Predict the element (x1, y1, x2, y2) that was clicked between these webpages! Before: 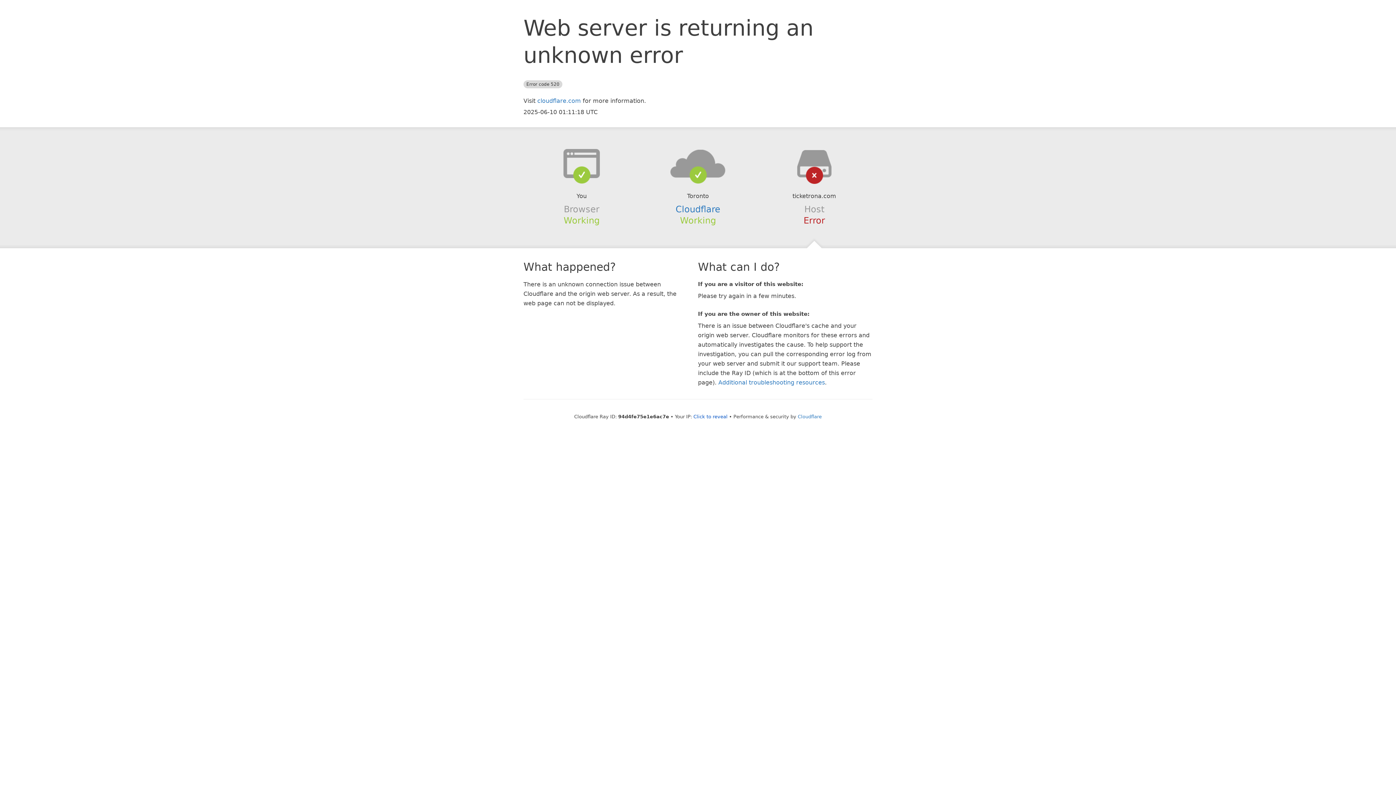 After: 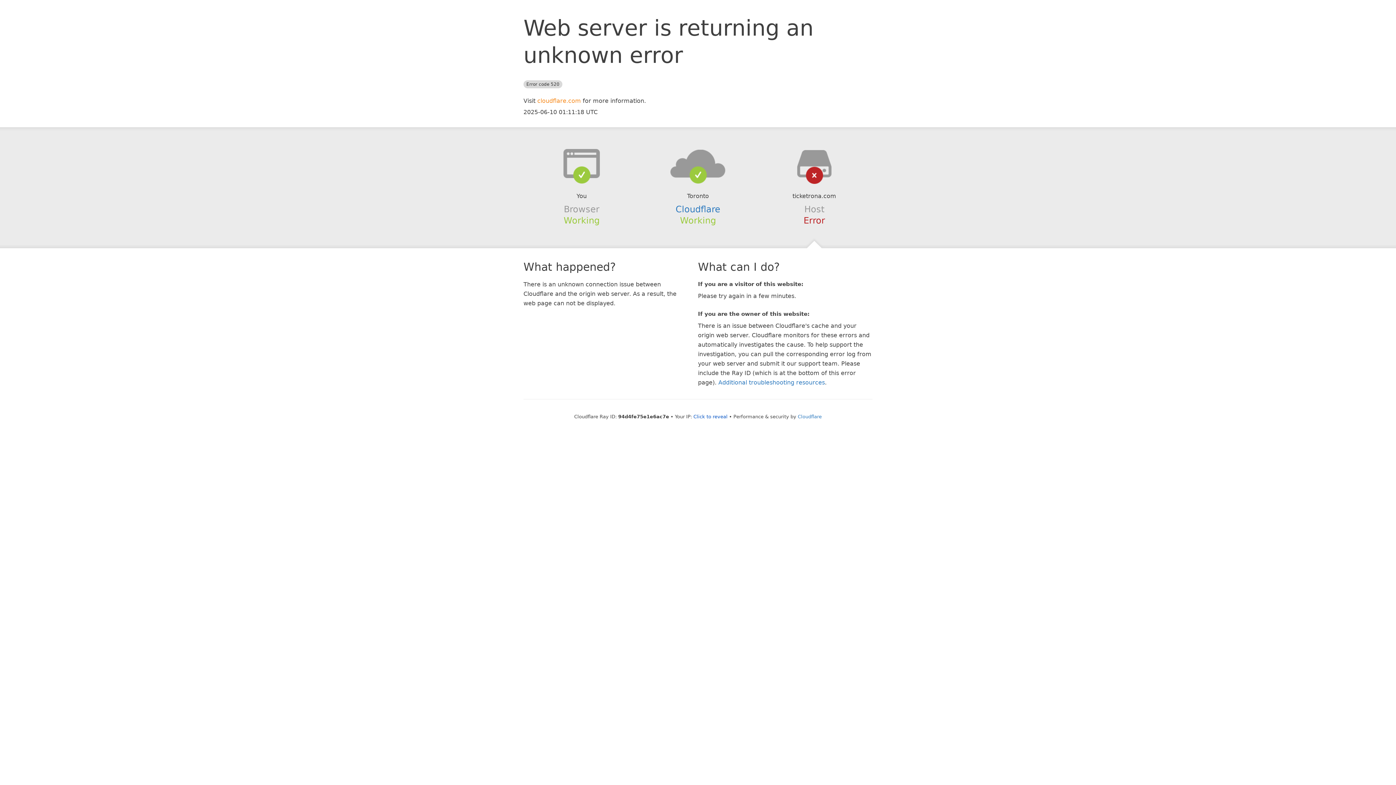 Action: bbox: (537, 97, 581, 104) label: cloudflare.com